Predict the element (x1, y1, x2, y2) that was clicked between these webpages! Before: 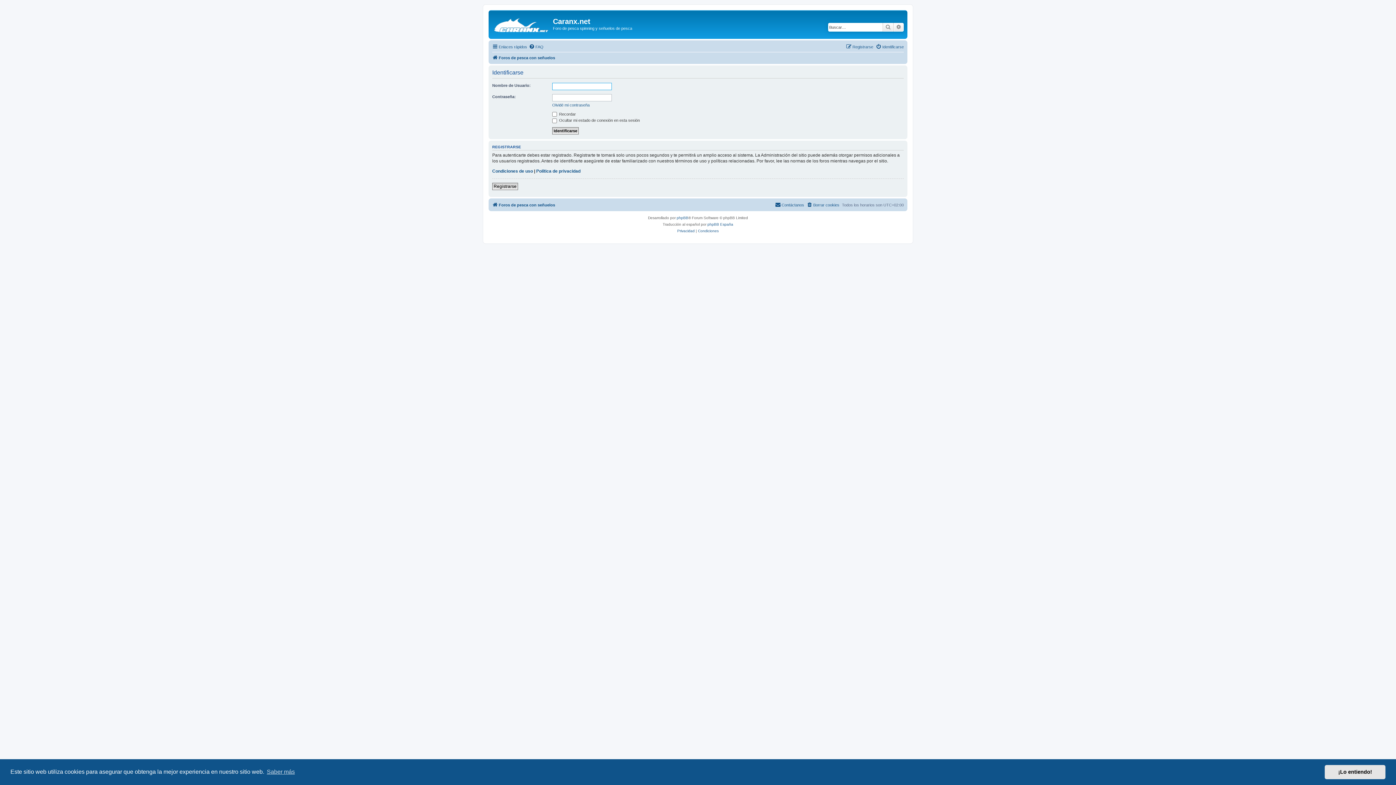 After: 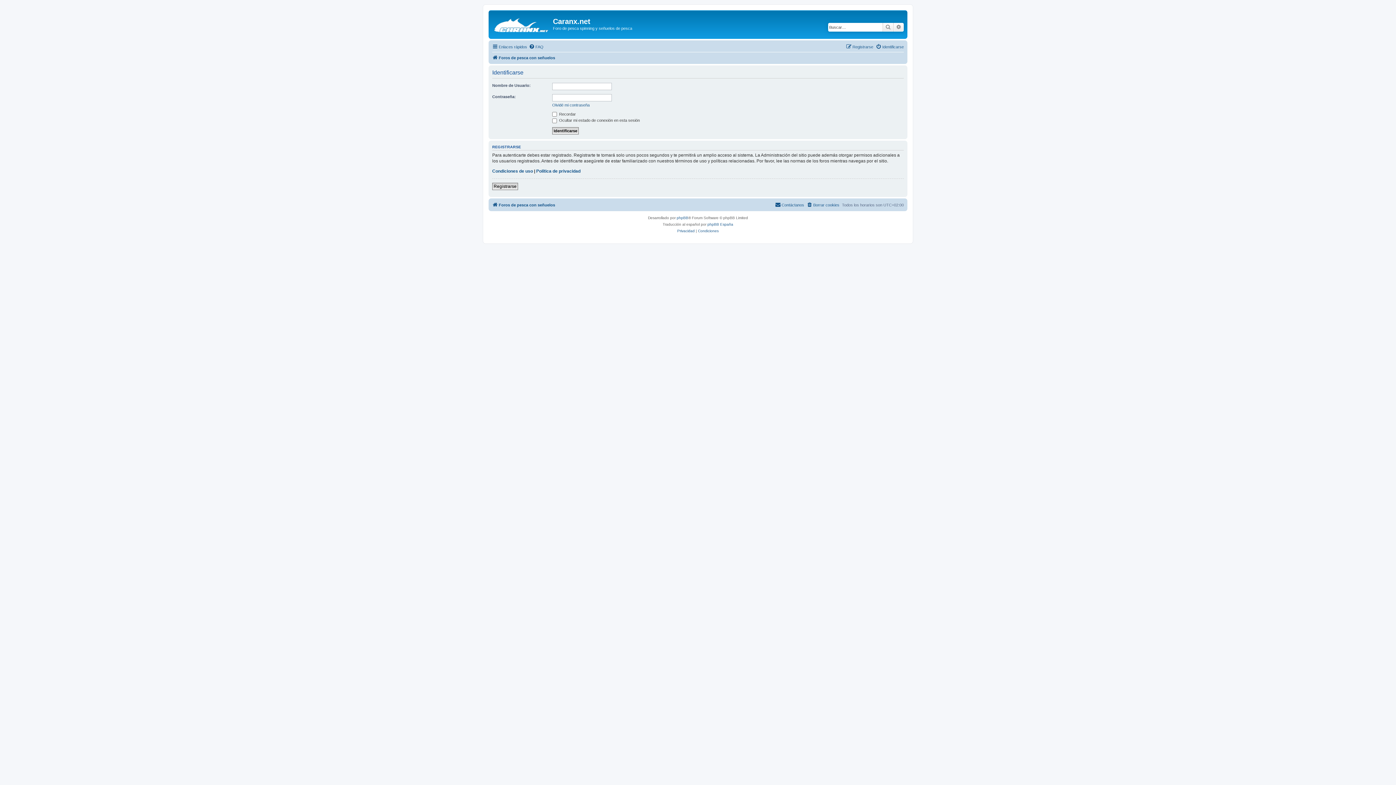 Action: label: dismiss cookie message bbox: (1325, 765, 1385, 779)